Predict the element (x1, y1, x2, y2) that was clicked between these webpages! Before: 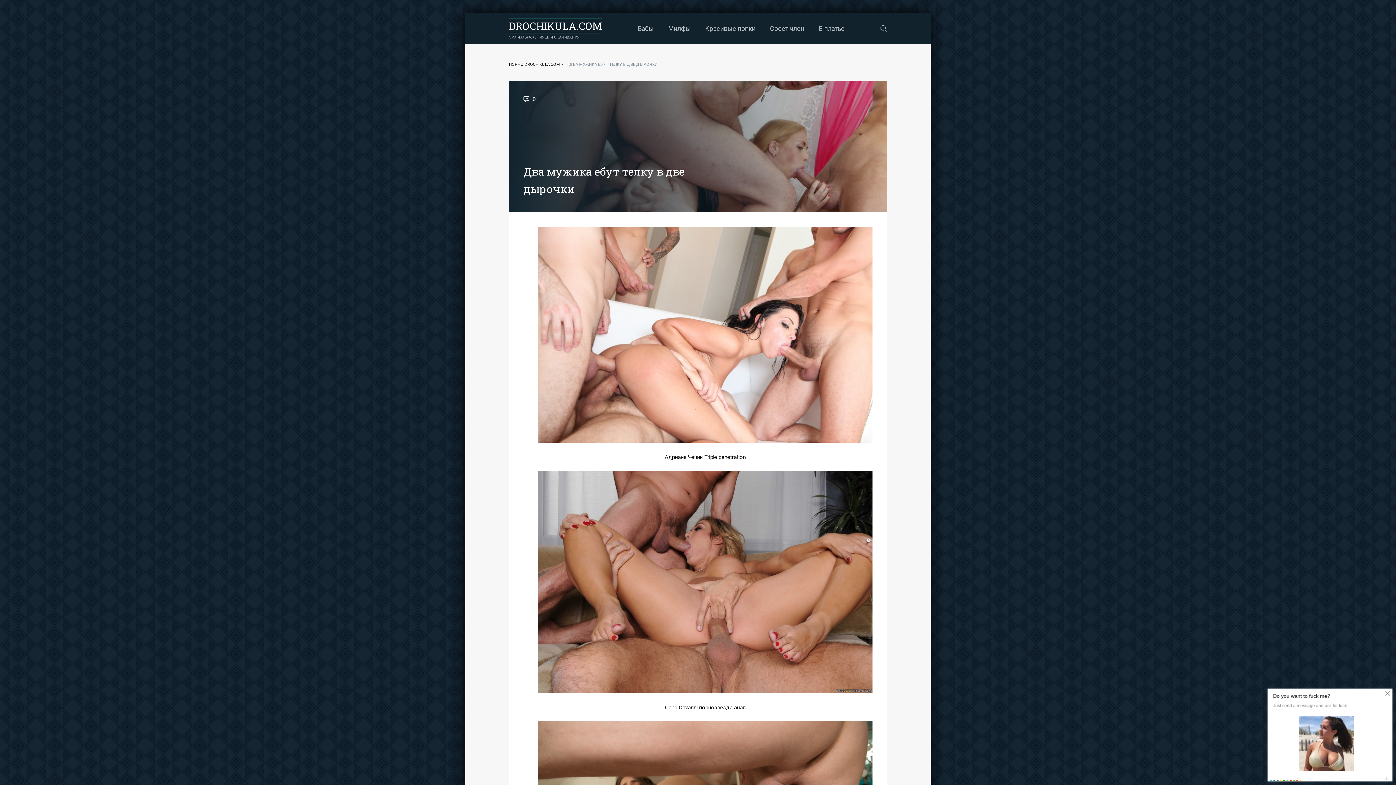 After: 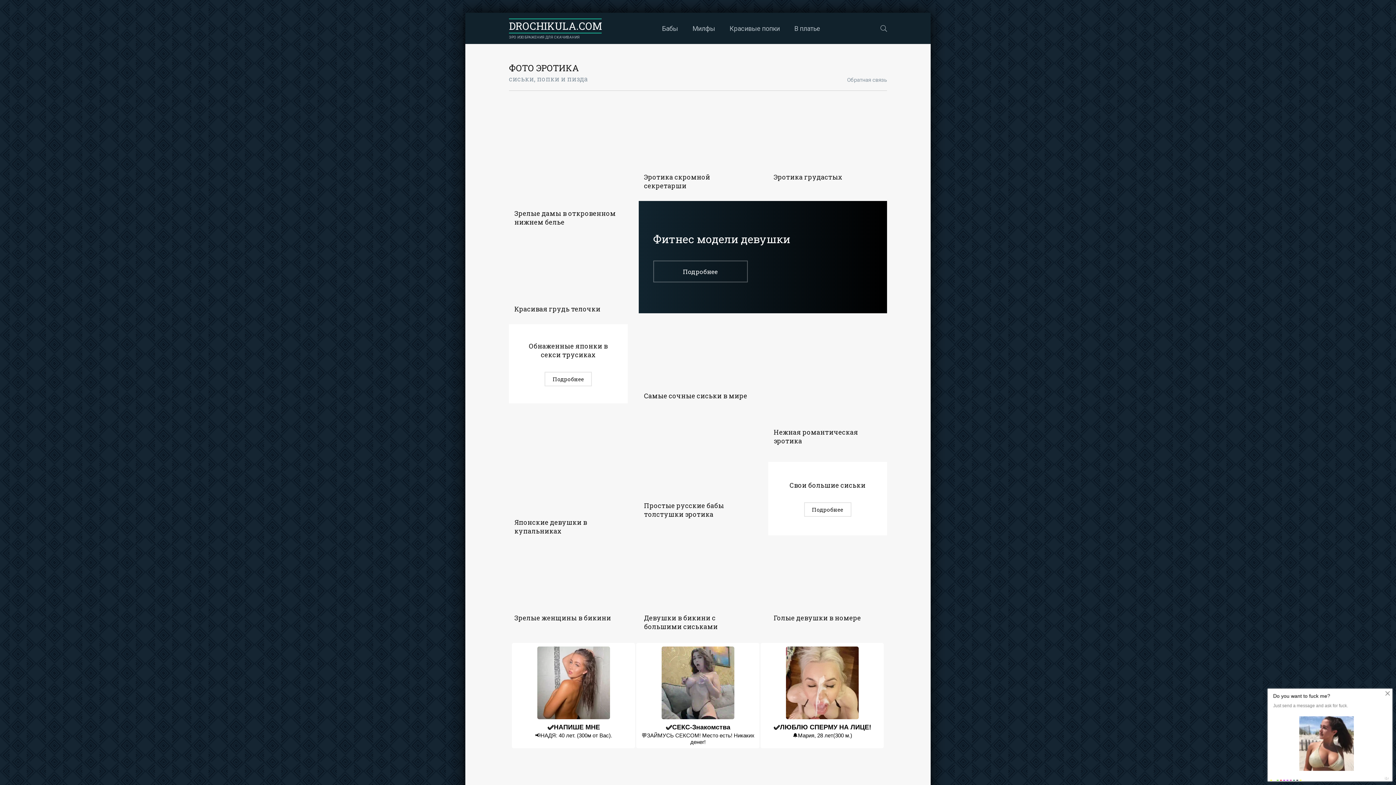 Action: label: DROCHIKULA.COM
ЭРО ИЗОБРАЖЕНИЯ ДЛЯ СКАЧИВАНИЯ bbox: (509, 18, 601, 39)